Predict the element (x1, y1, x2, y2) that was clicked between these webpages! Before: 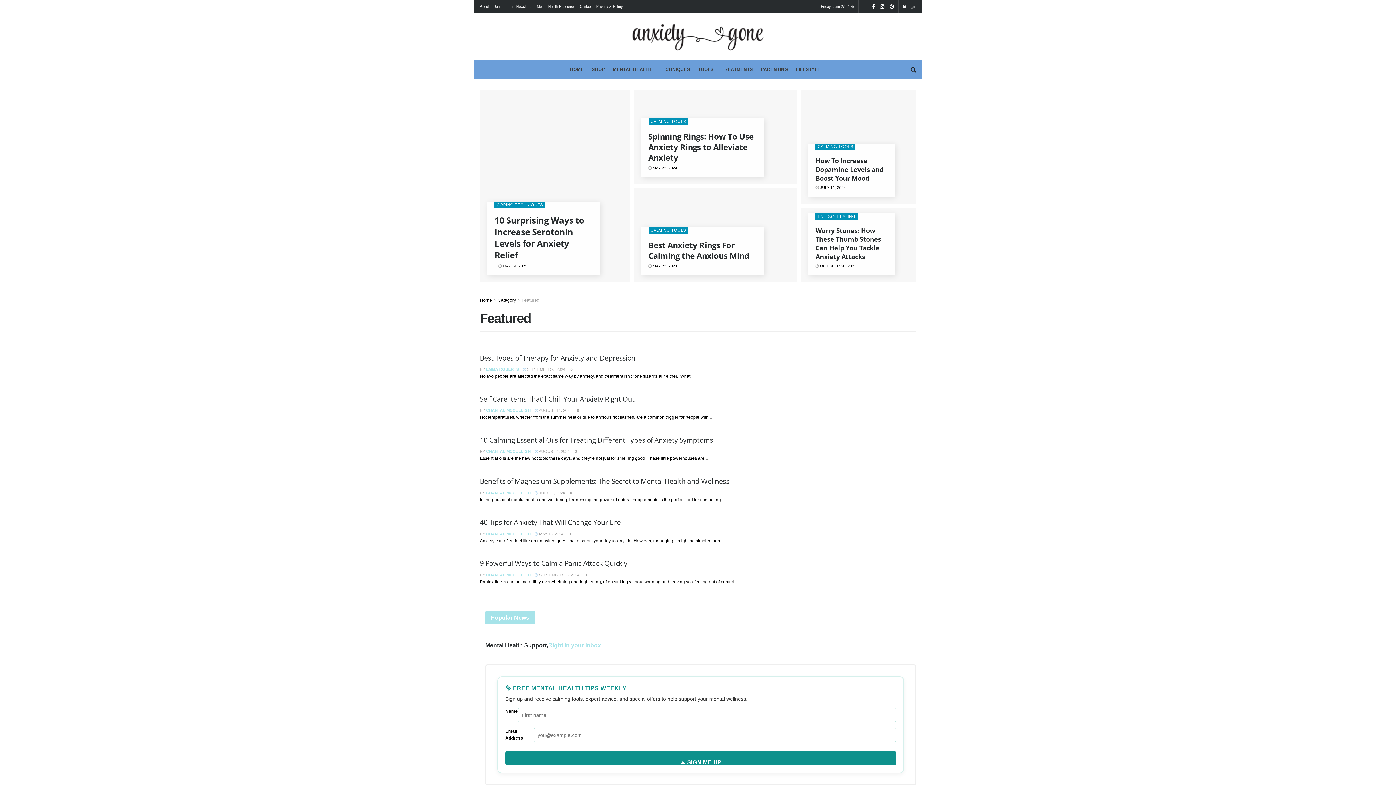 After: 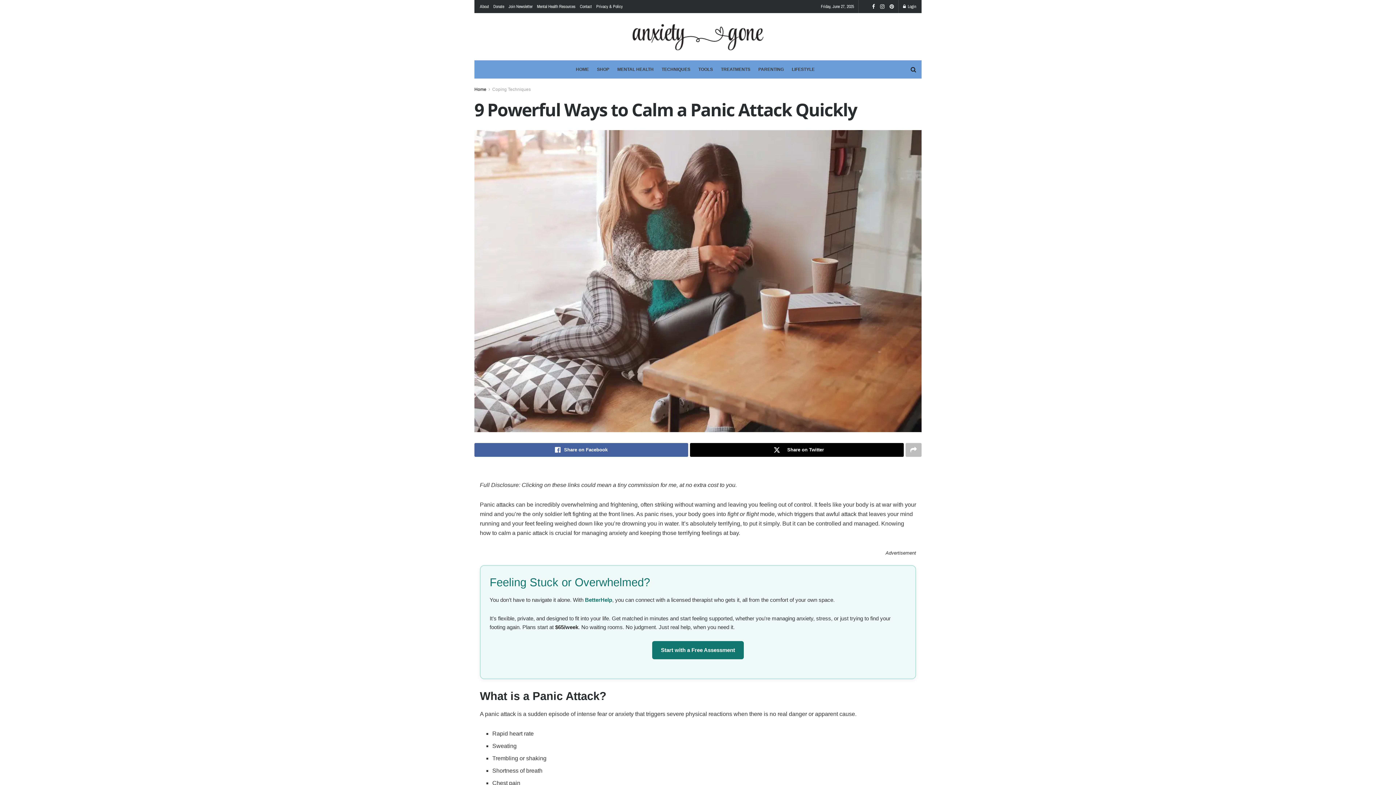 Action: label:  0 bbox: (583, 573, 586, 577)